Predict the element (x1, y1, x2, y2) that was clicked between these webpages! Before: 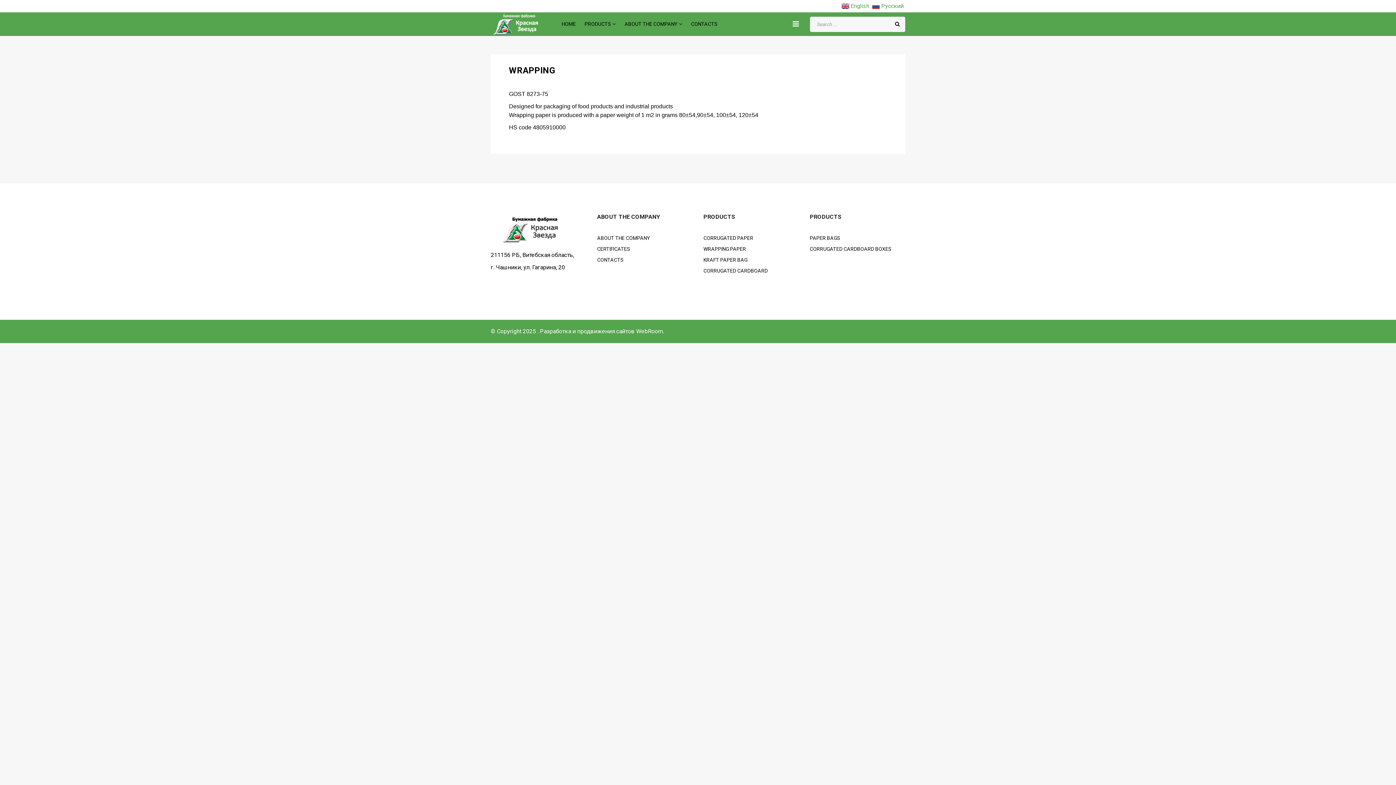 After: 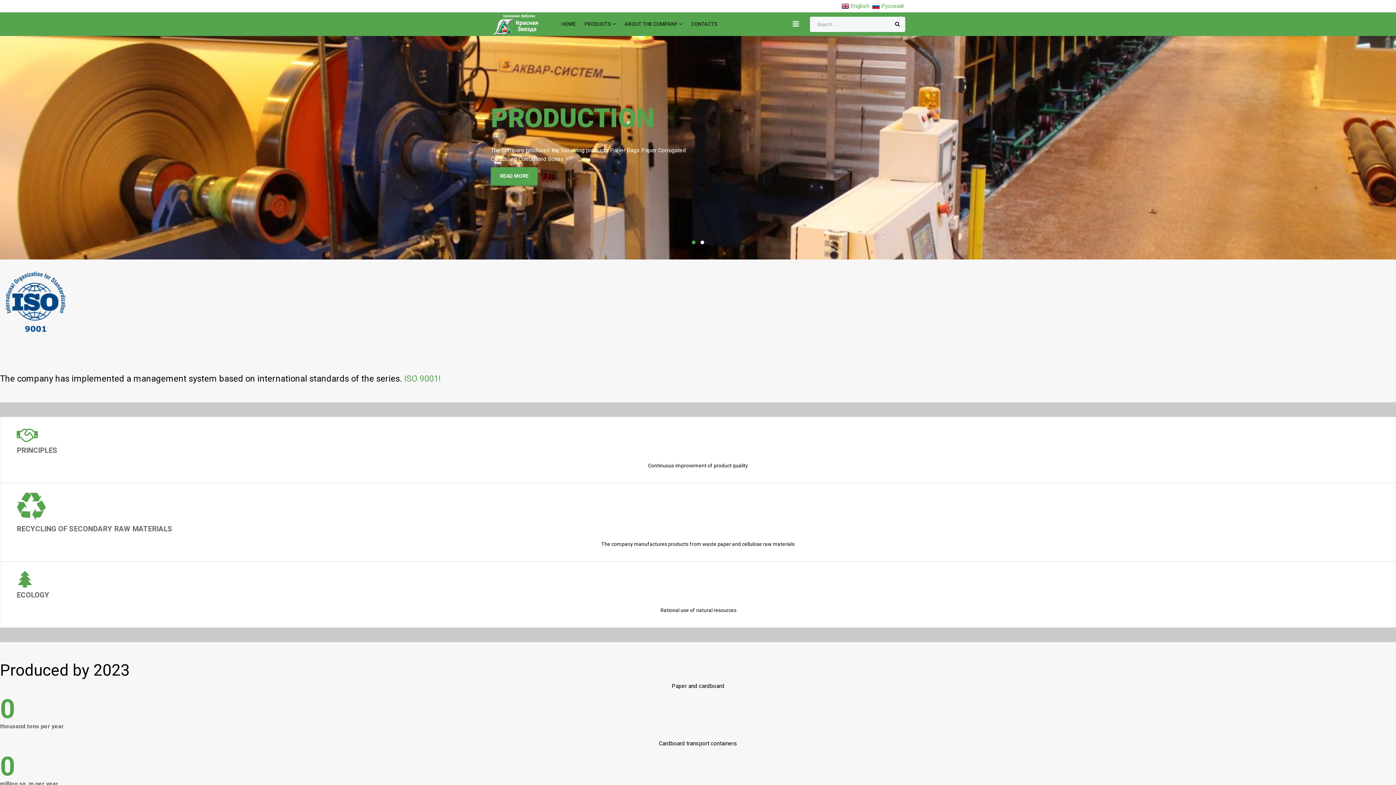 Action: bbox: (490, 13, 550, 34)